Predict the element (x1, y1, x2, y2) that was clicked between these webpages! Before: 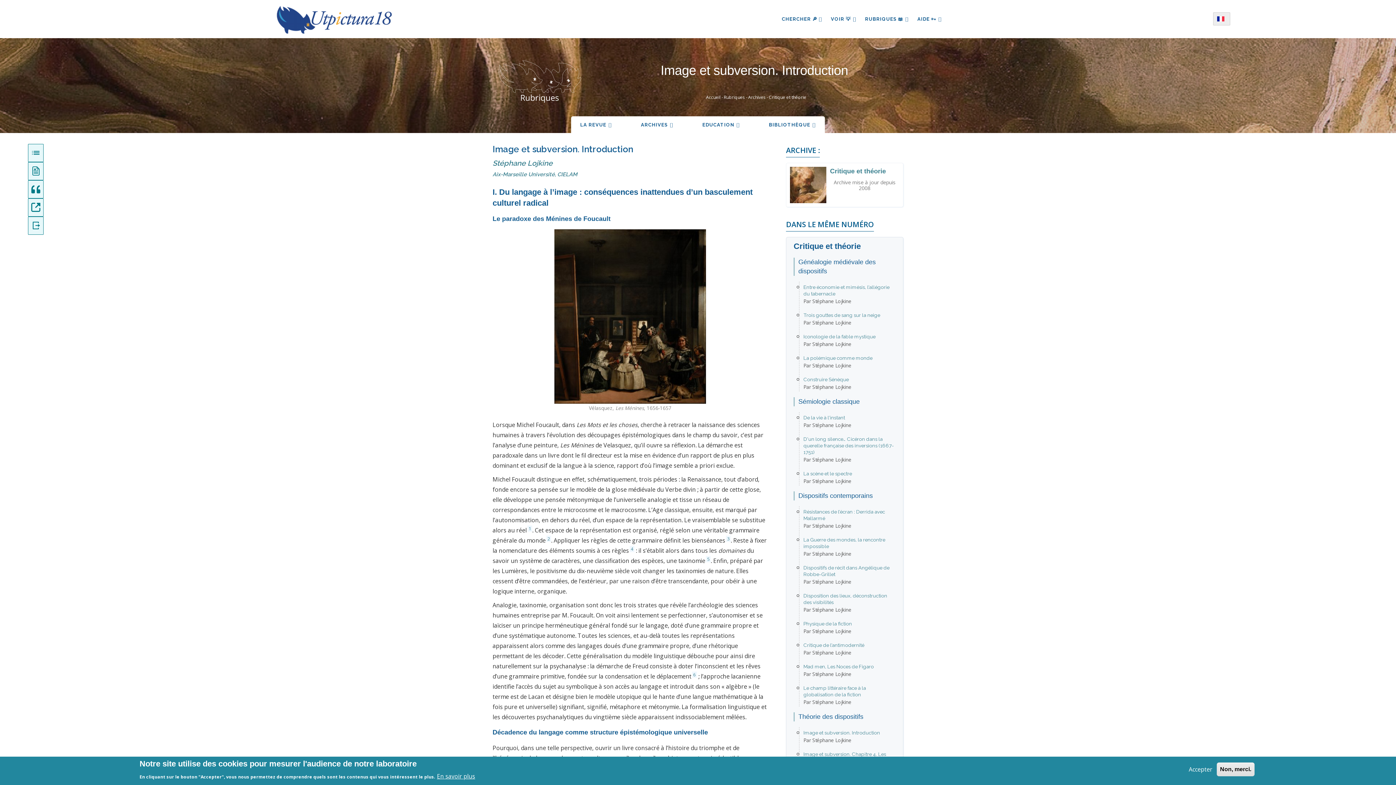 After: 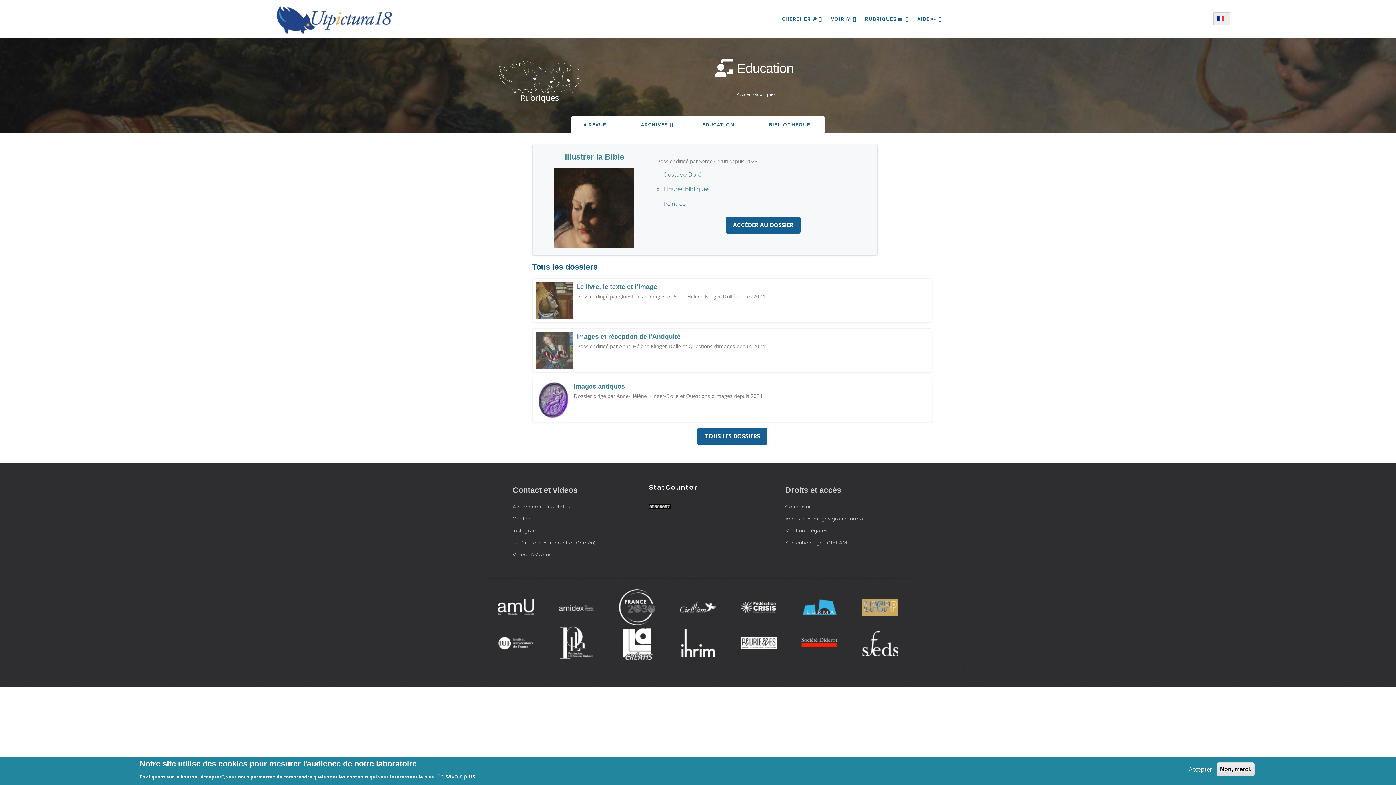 Action: label: EDUCATION  bbox: (691, 116, 750, 133)